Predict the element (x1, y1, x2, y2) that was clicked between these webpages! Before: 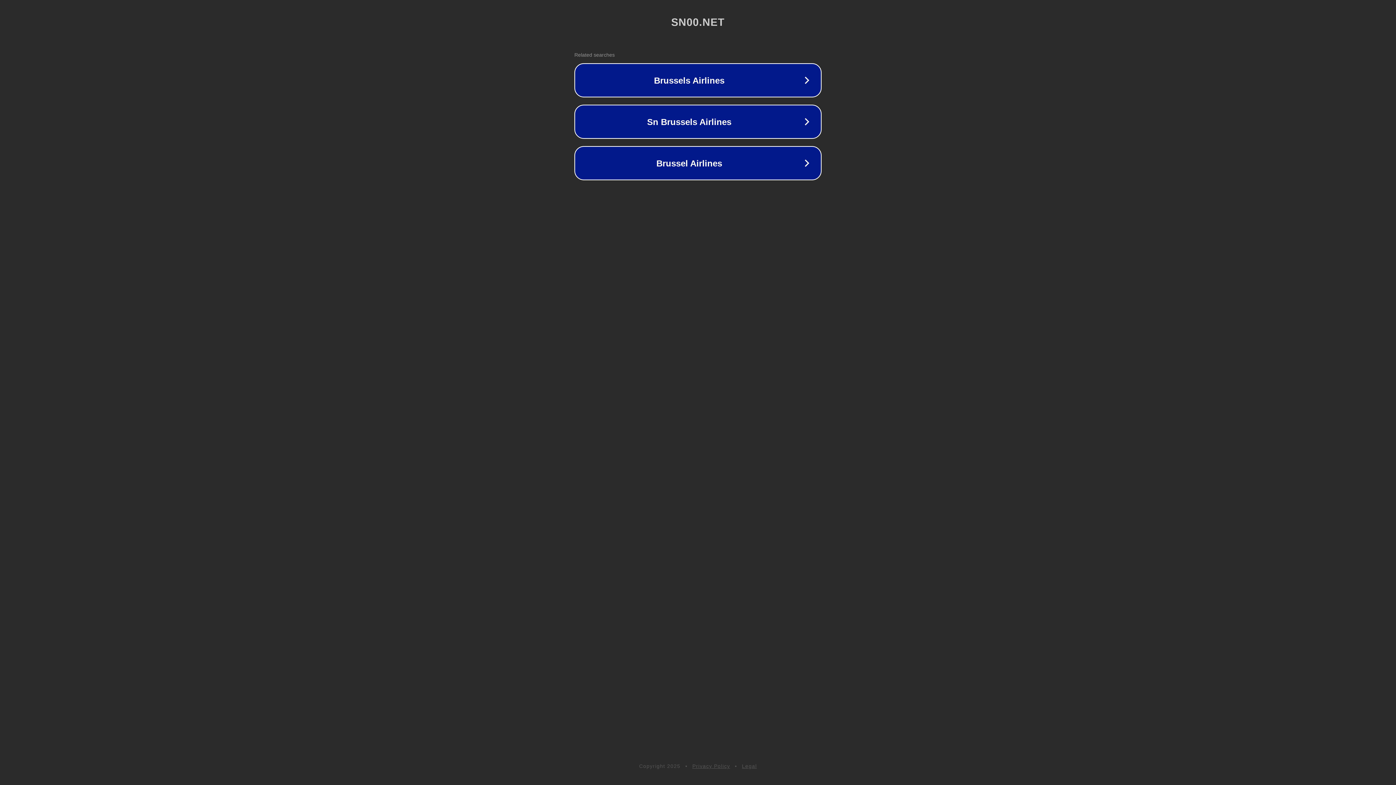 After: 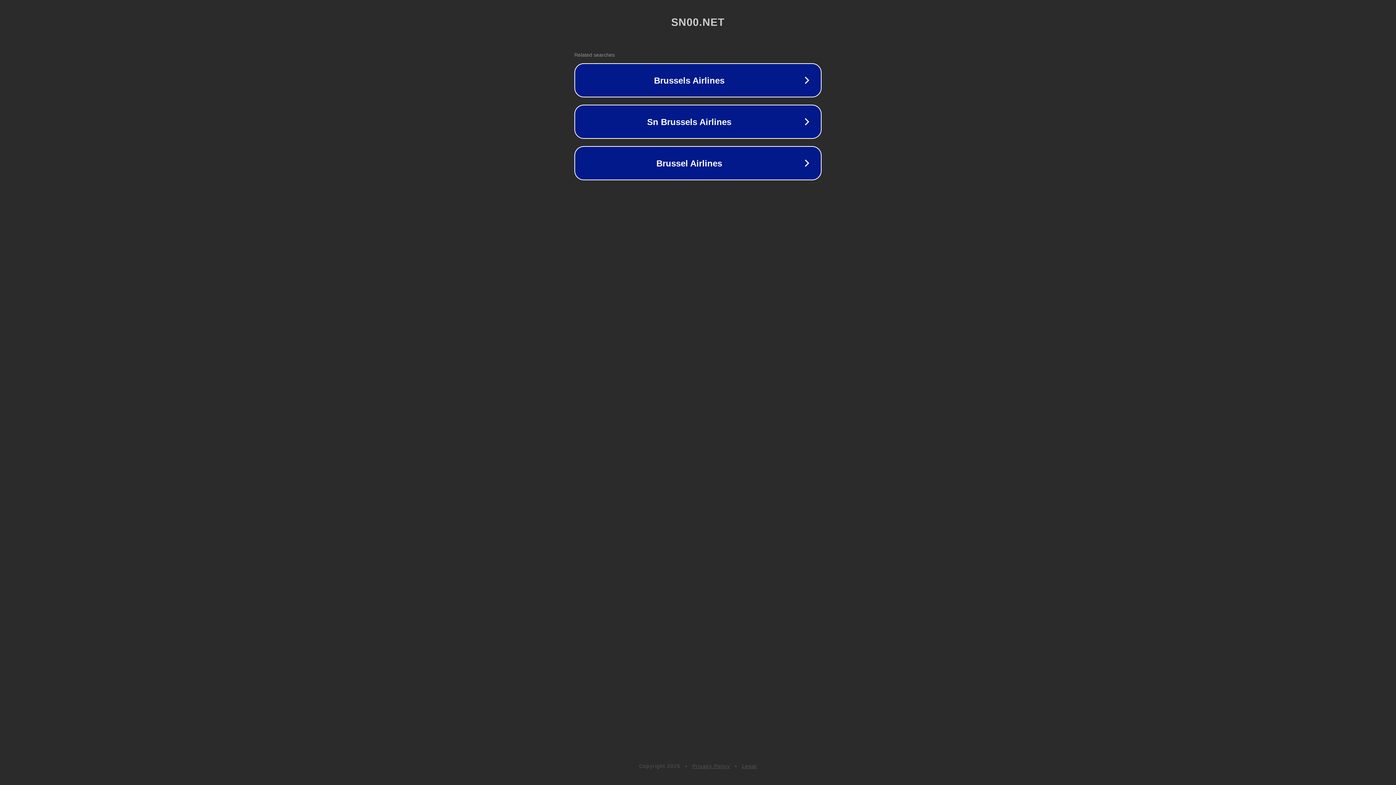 Action: bbox: (692, 763, 730, 769) label: Privacy Policy